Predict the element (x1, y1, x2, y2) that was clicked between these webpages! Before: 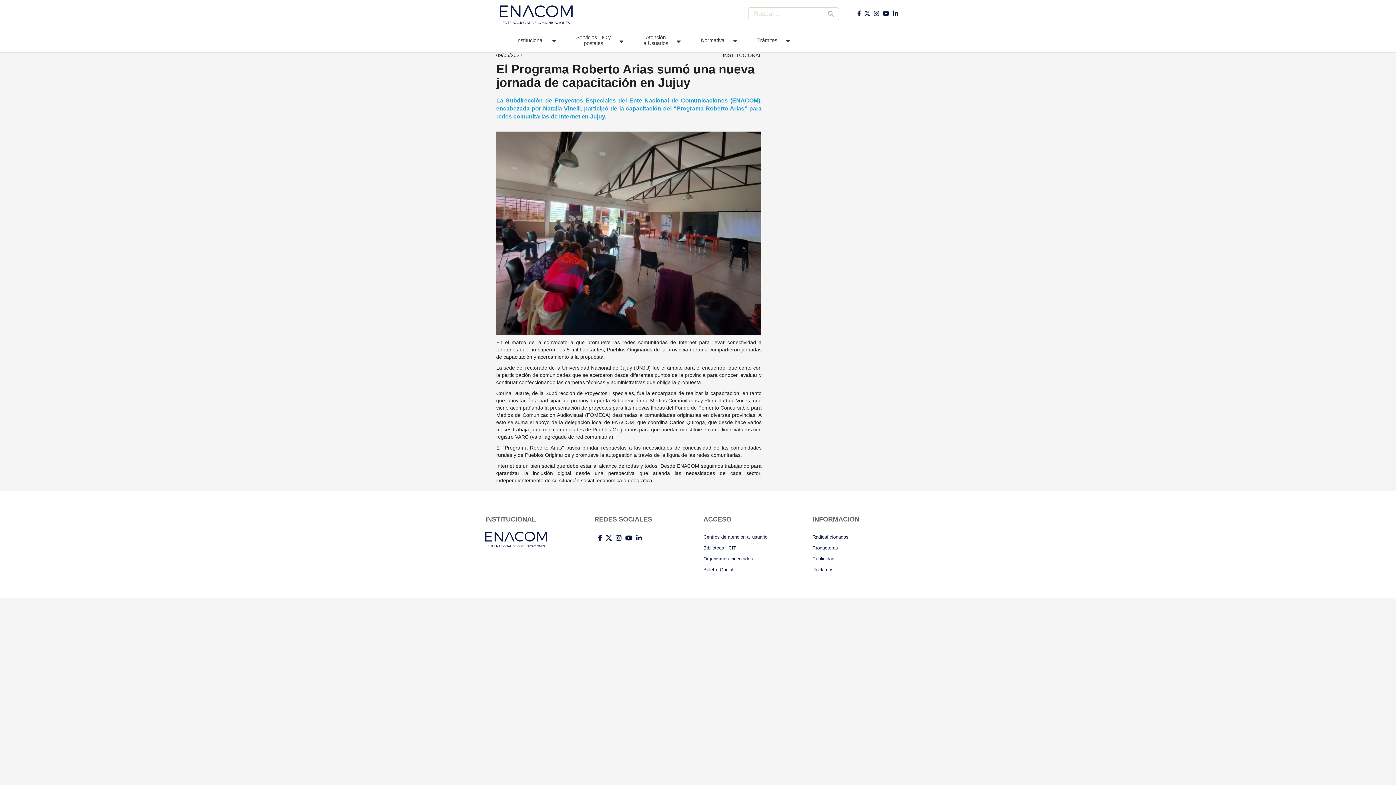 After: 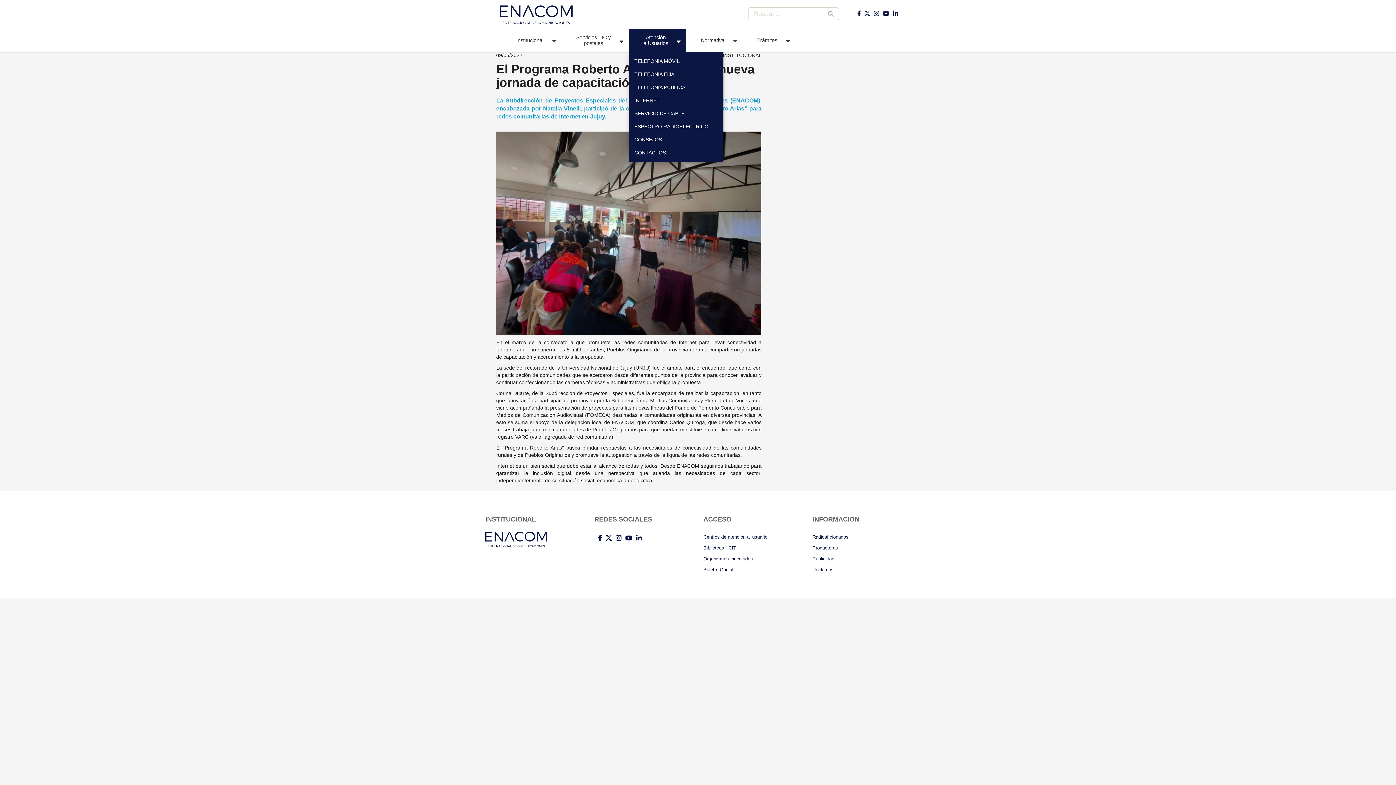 Action: label: Atención
a Usuarios bbox: (629, 29, 686, 51)